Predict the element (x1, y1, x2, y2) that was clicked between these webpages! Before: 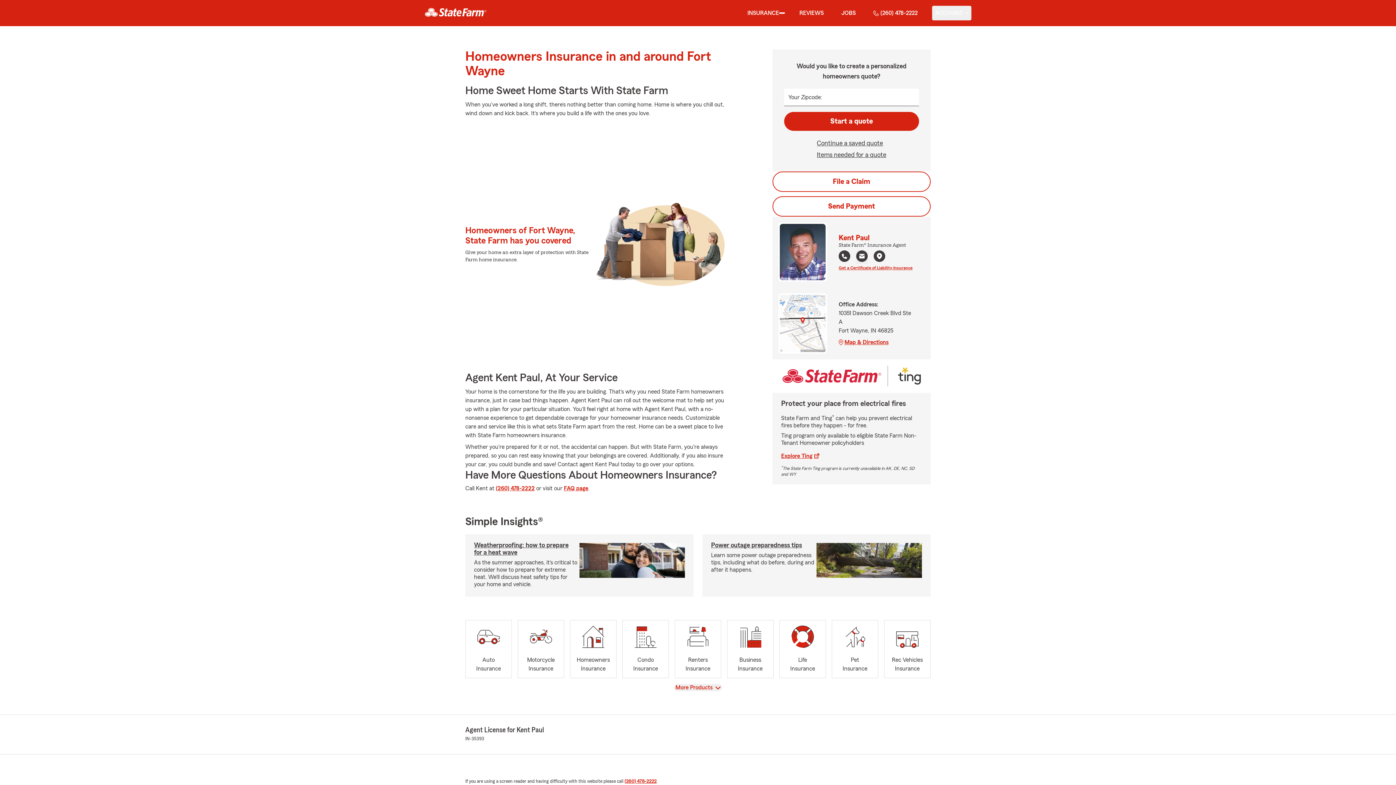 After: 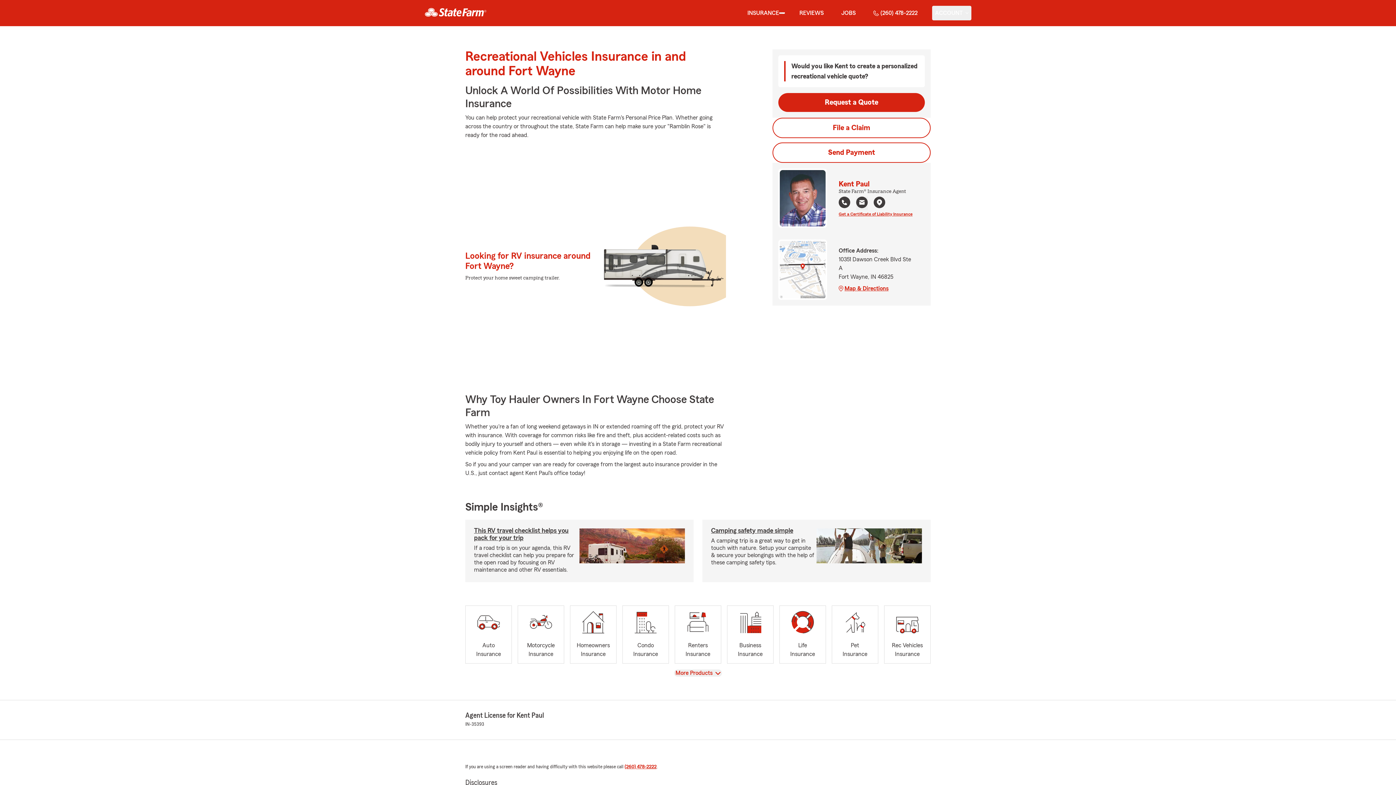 Action: bbox: (884, 620, 930, 678) label: Rec Vehicles
Insurance